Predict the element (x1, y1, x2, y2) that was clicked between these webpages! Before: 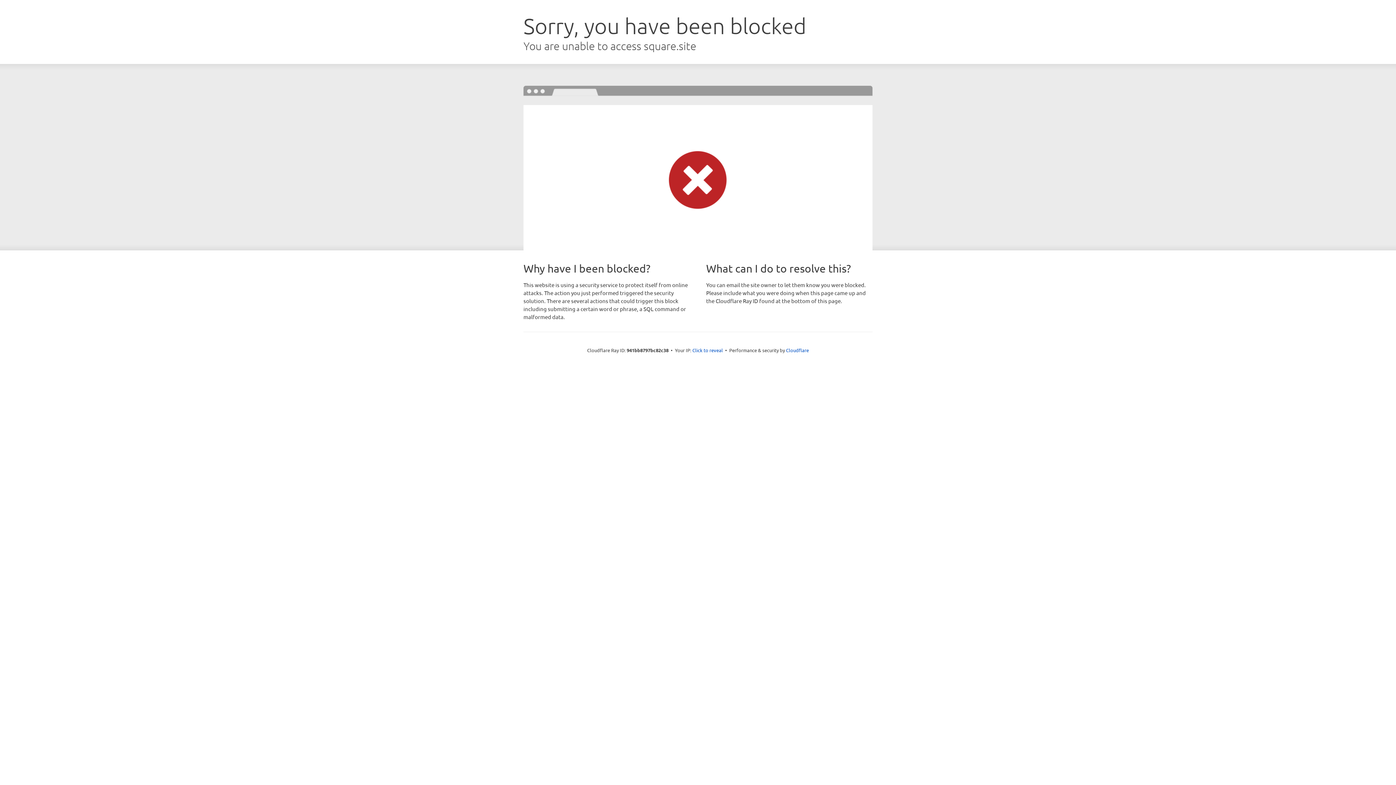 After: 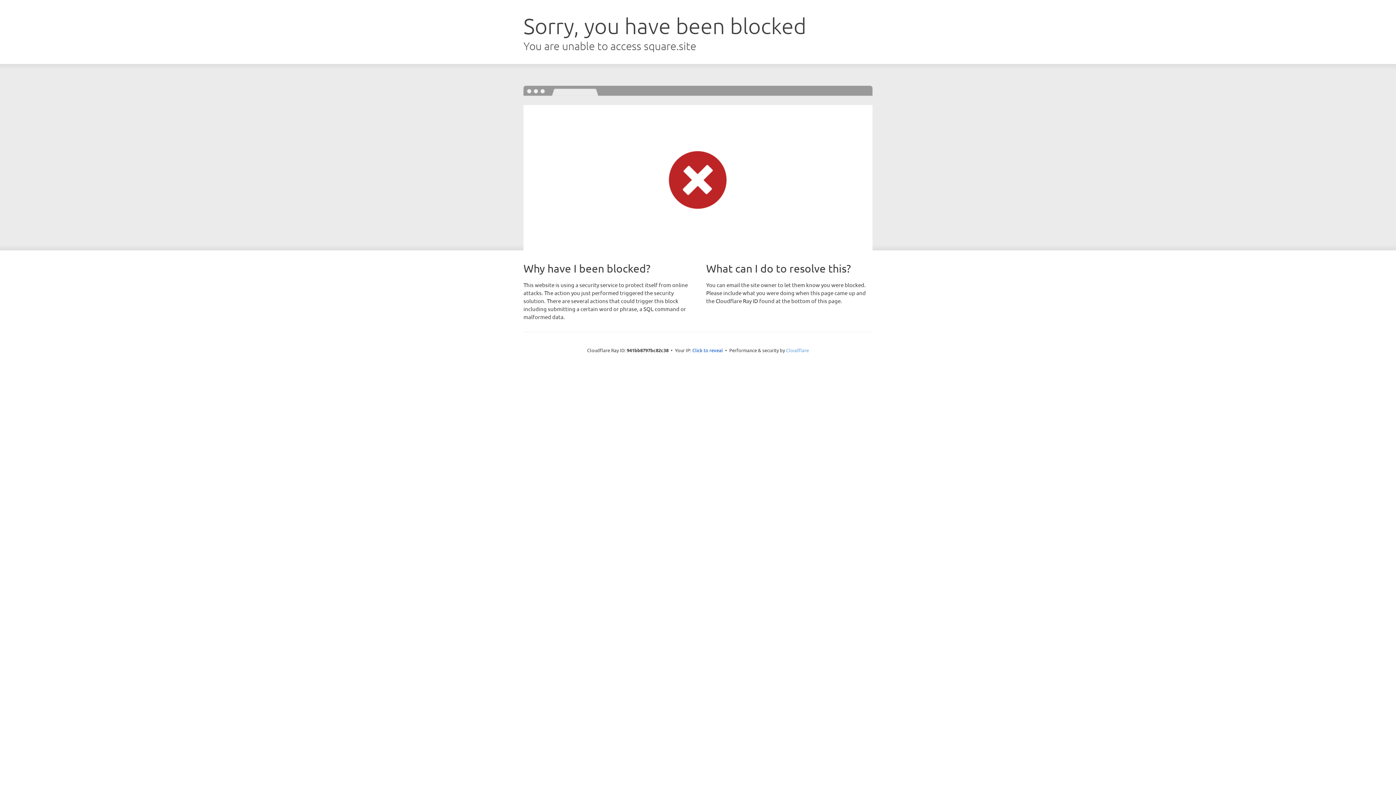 Action: bbox: (786, 347, 809, 353) label: Cloudflare